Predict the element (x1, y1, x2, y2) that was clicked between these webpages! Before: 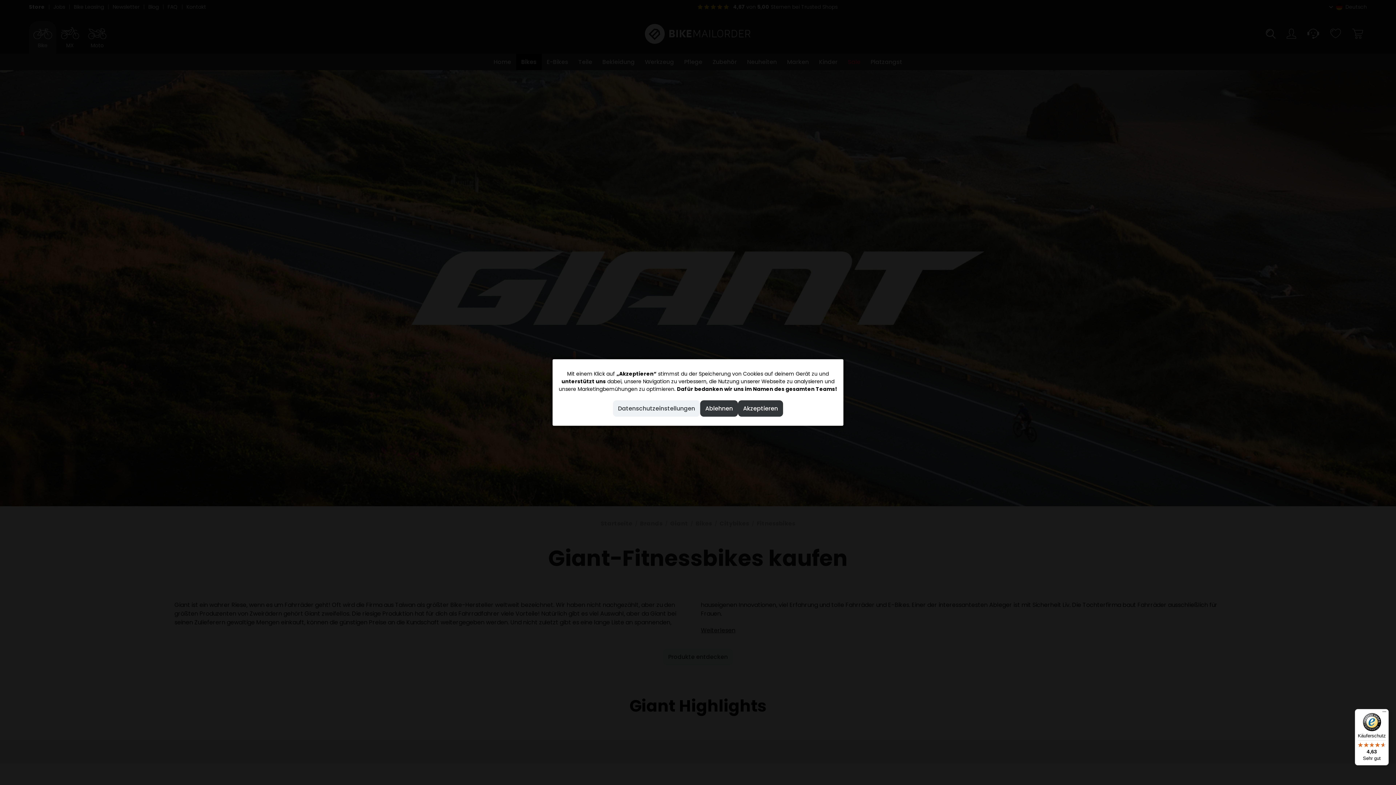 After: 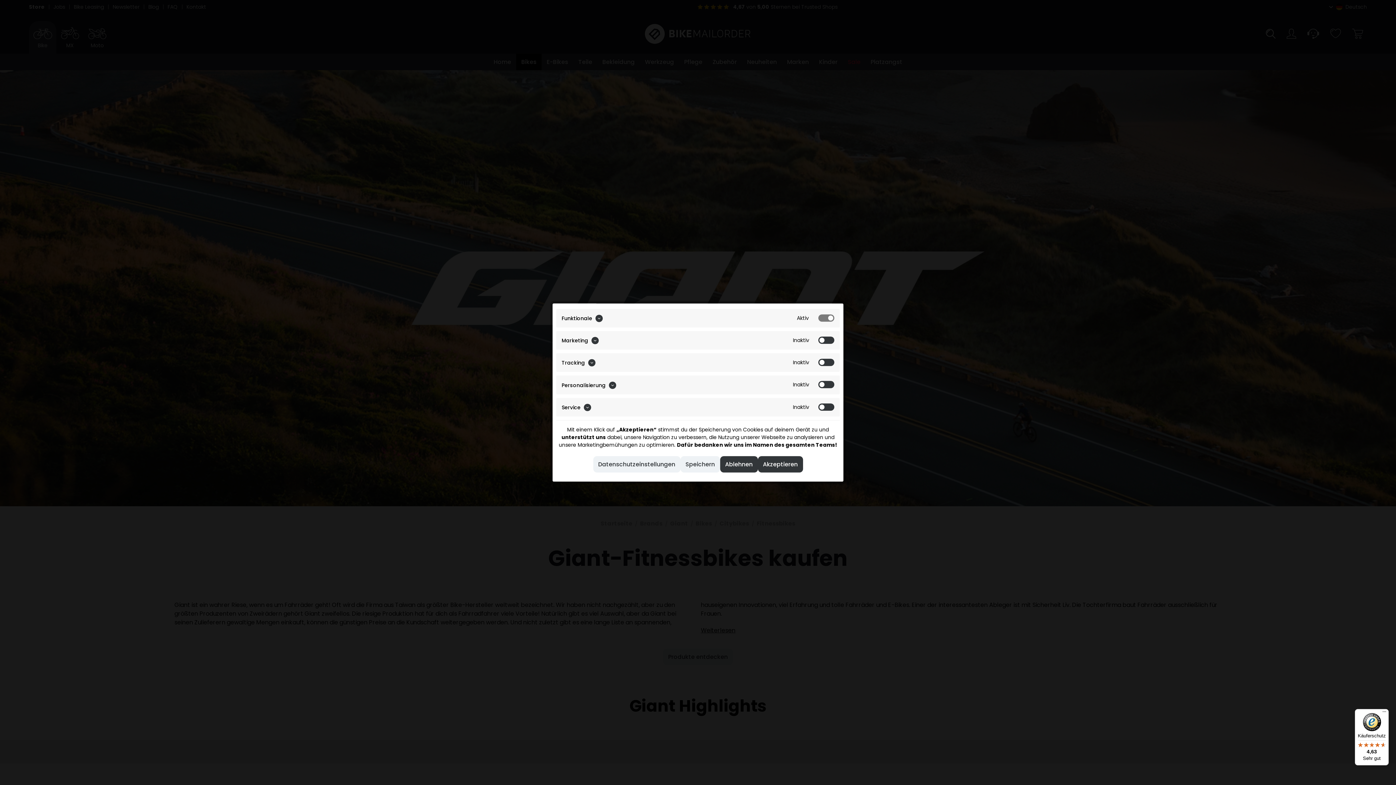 Action: label: Datenschutzeinstellungen bbox: (613, 400, 700, 416)